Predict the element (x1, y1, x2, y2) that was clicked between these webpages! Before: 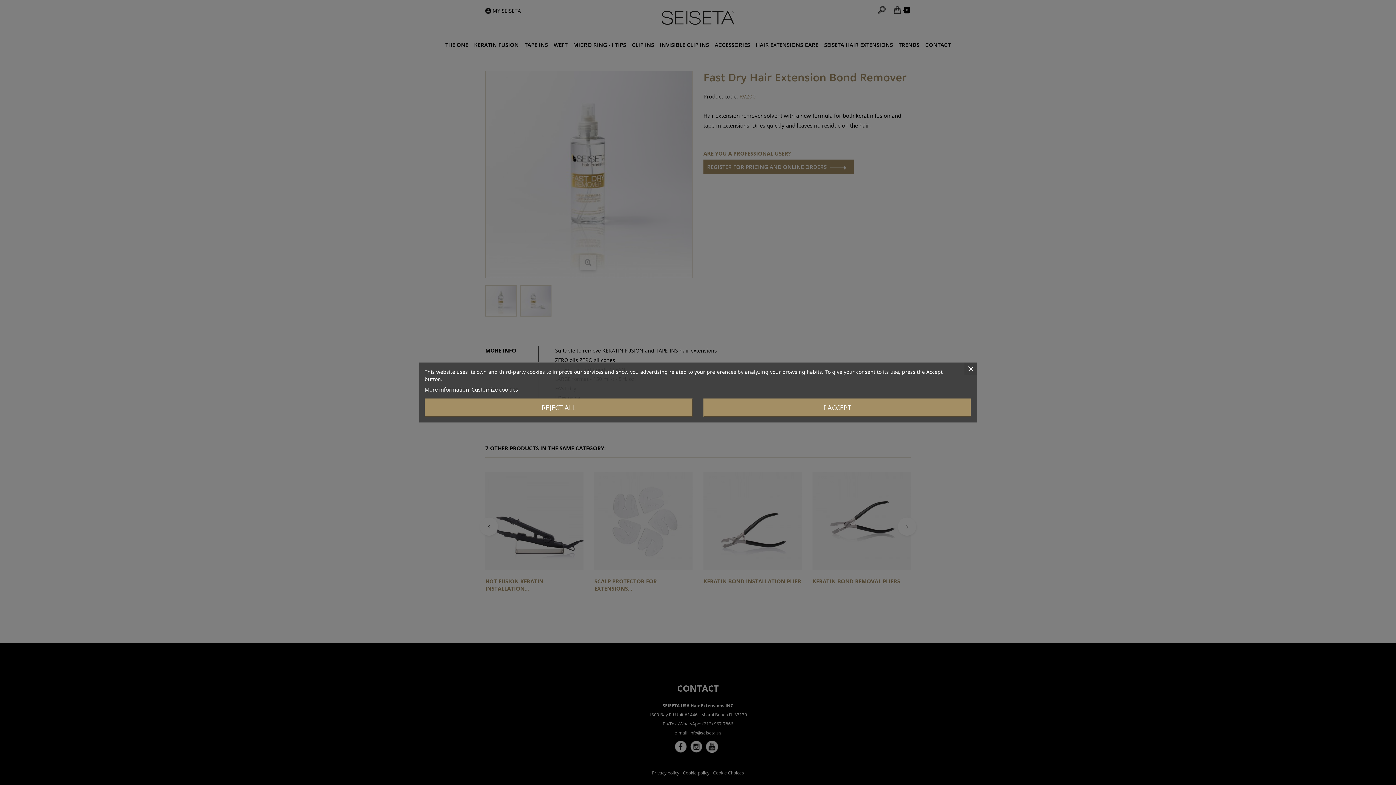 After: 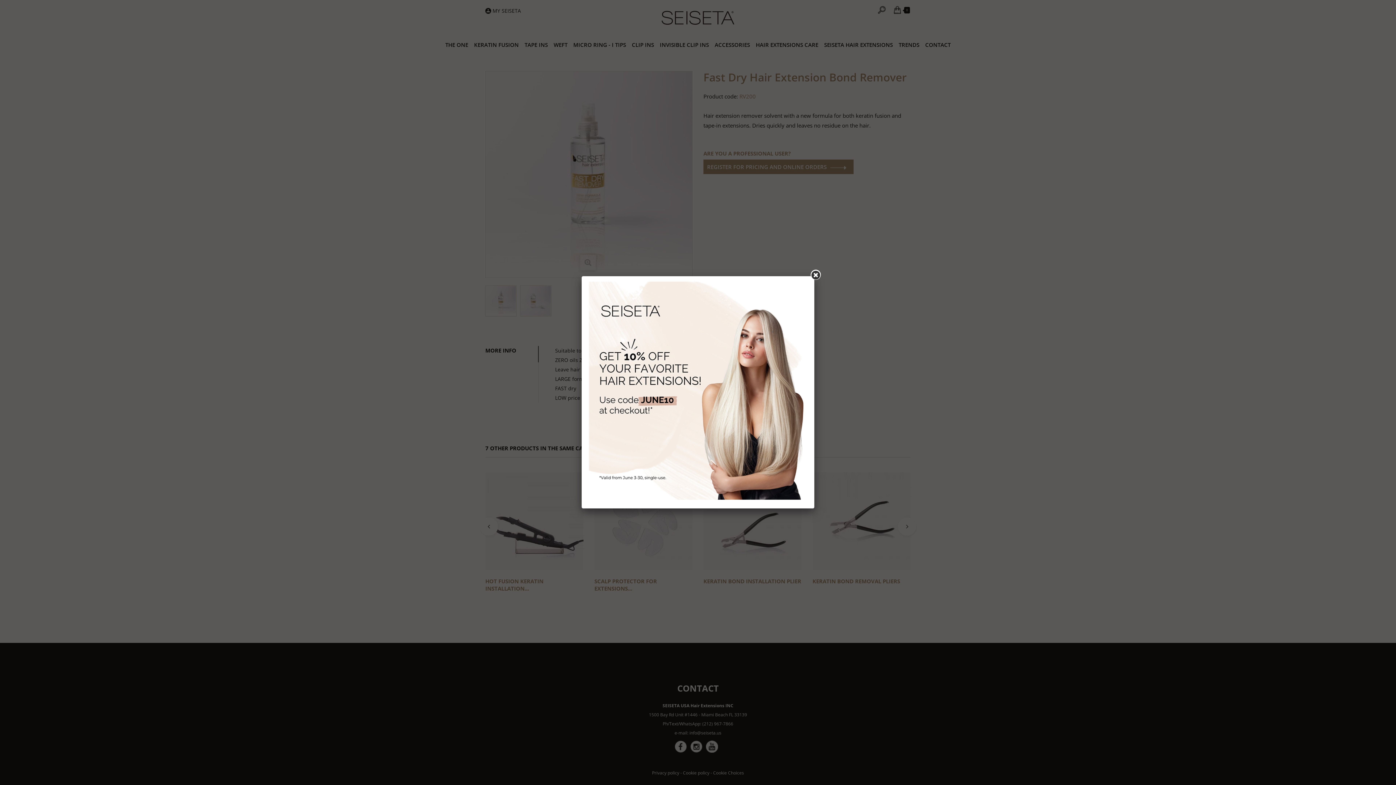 Action: bbox: (703, 398, 971, 416) label: I ACCEPT